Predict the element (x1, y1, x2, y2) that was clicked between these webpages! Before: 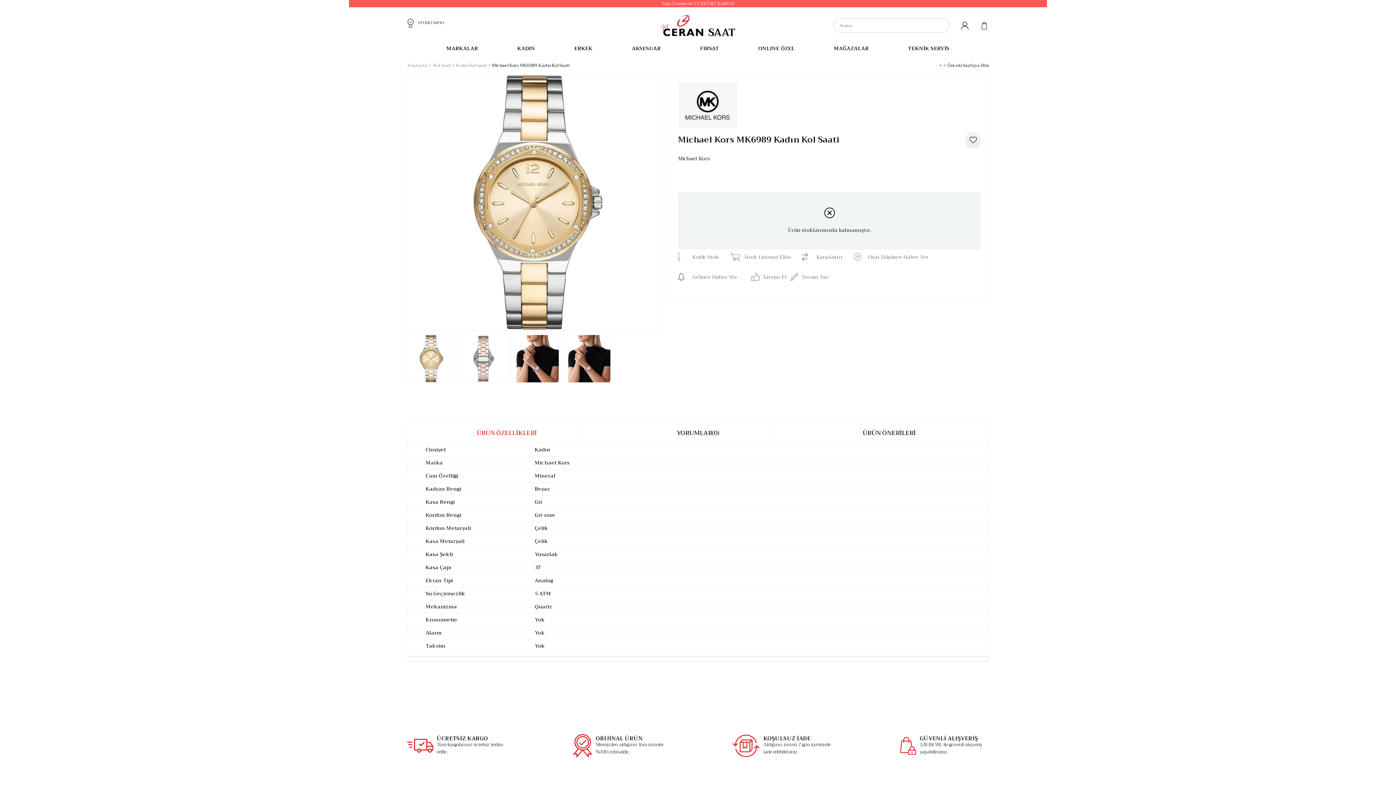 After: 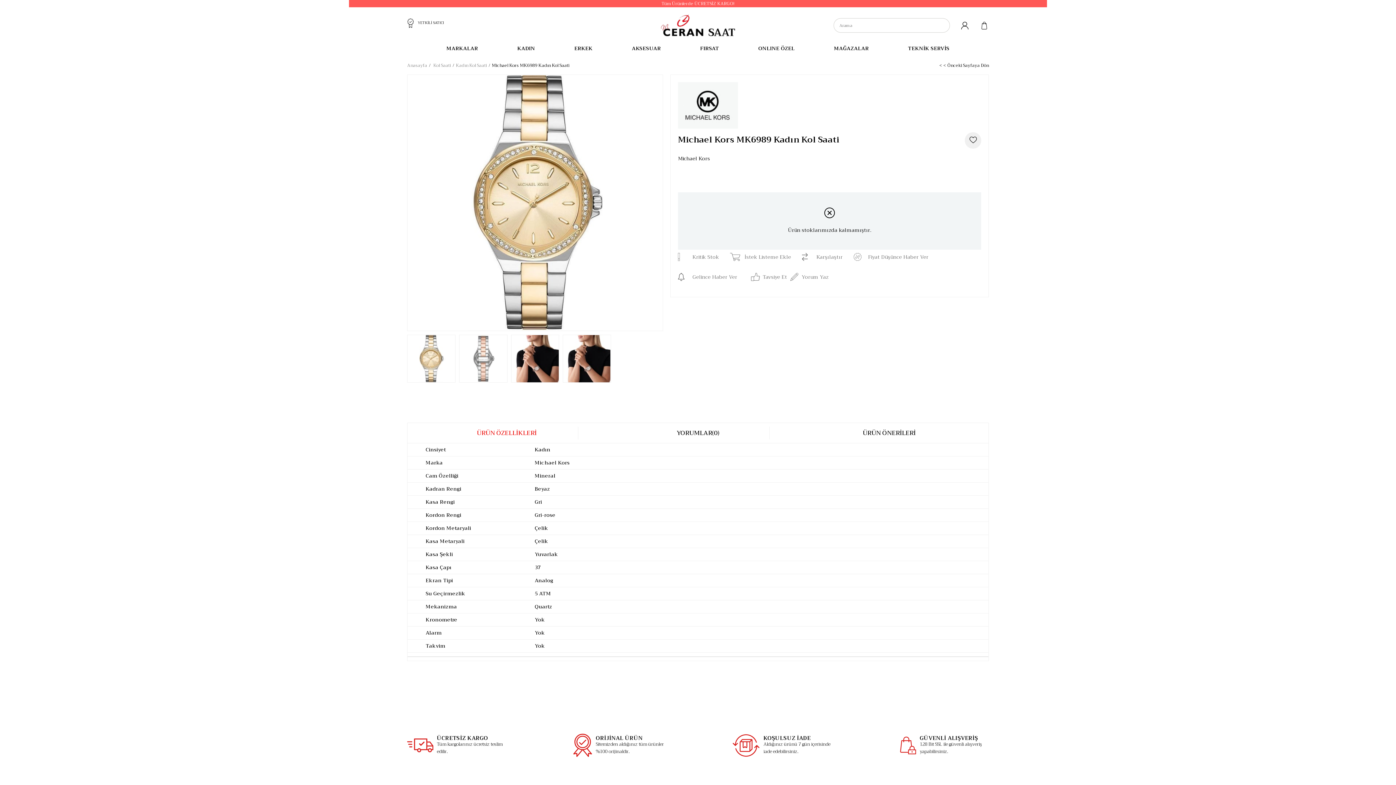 Action: bbox: (435, 426, 578, 439) label: ÜRÜN ÖZELLİKLERİ